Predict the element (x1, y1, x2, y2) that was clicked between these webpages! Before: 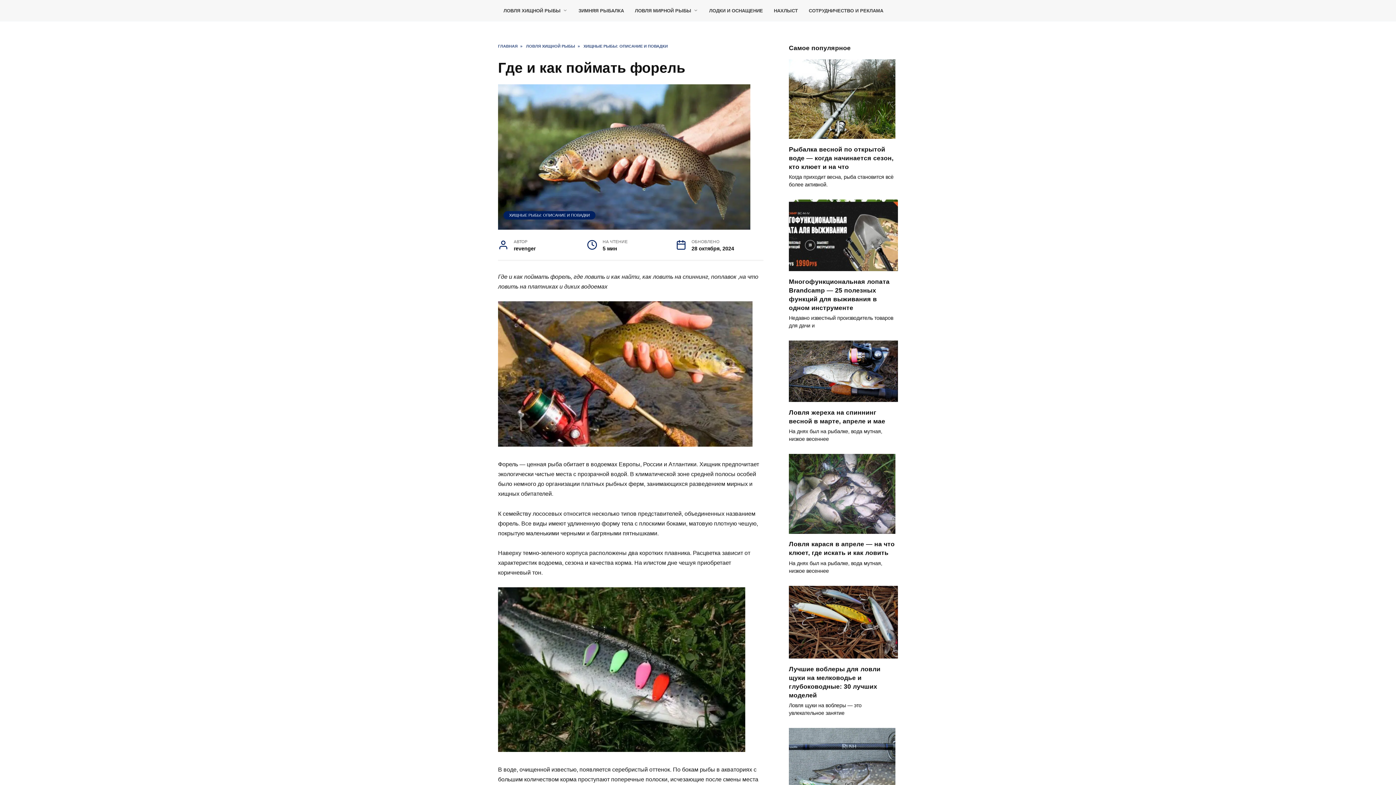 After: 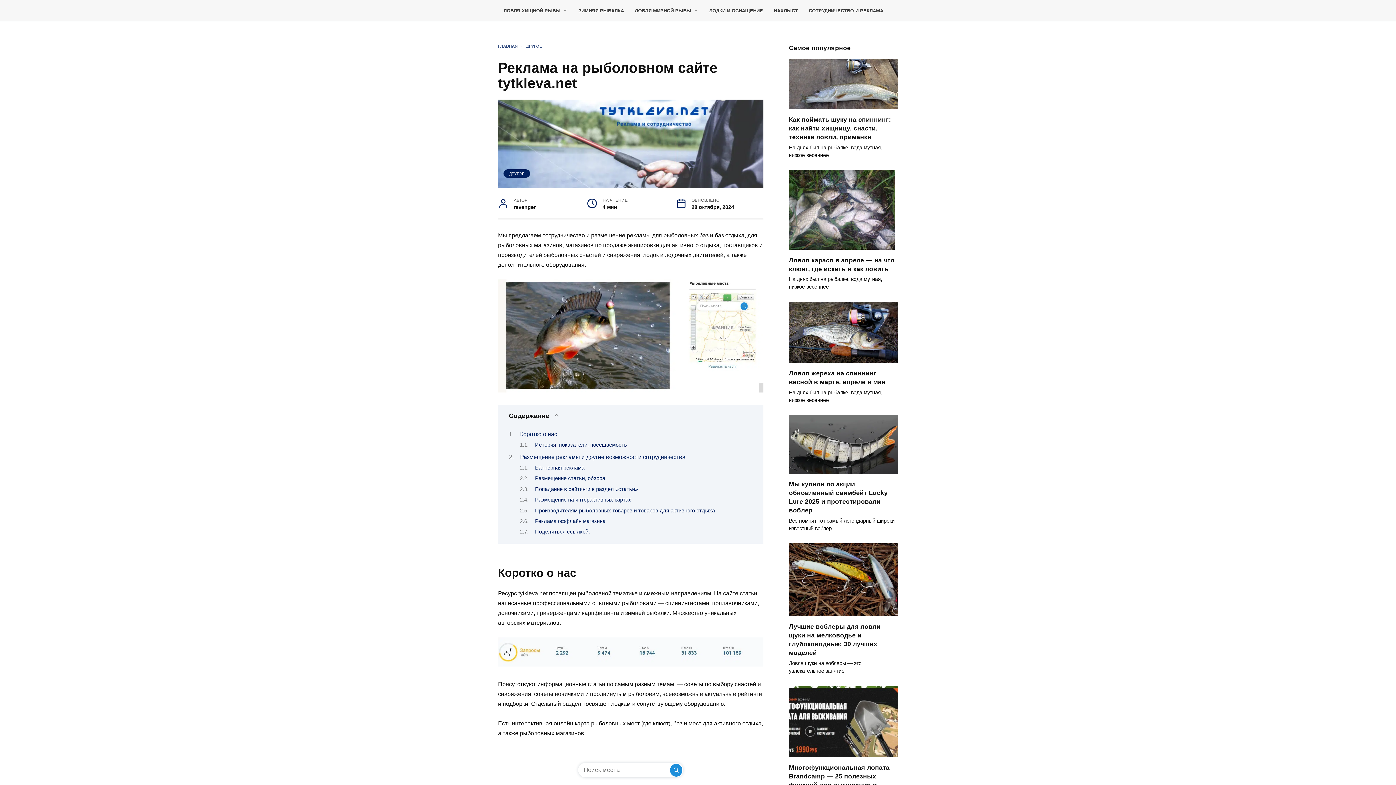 Action: bbox: (809, 8, 883, 13) label: СОТРУДНИЧЕСТВО И РЕКЛАМА